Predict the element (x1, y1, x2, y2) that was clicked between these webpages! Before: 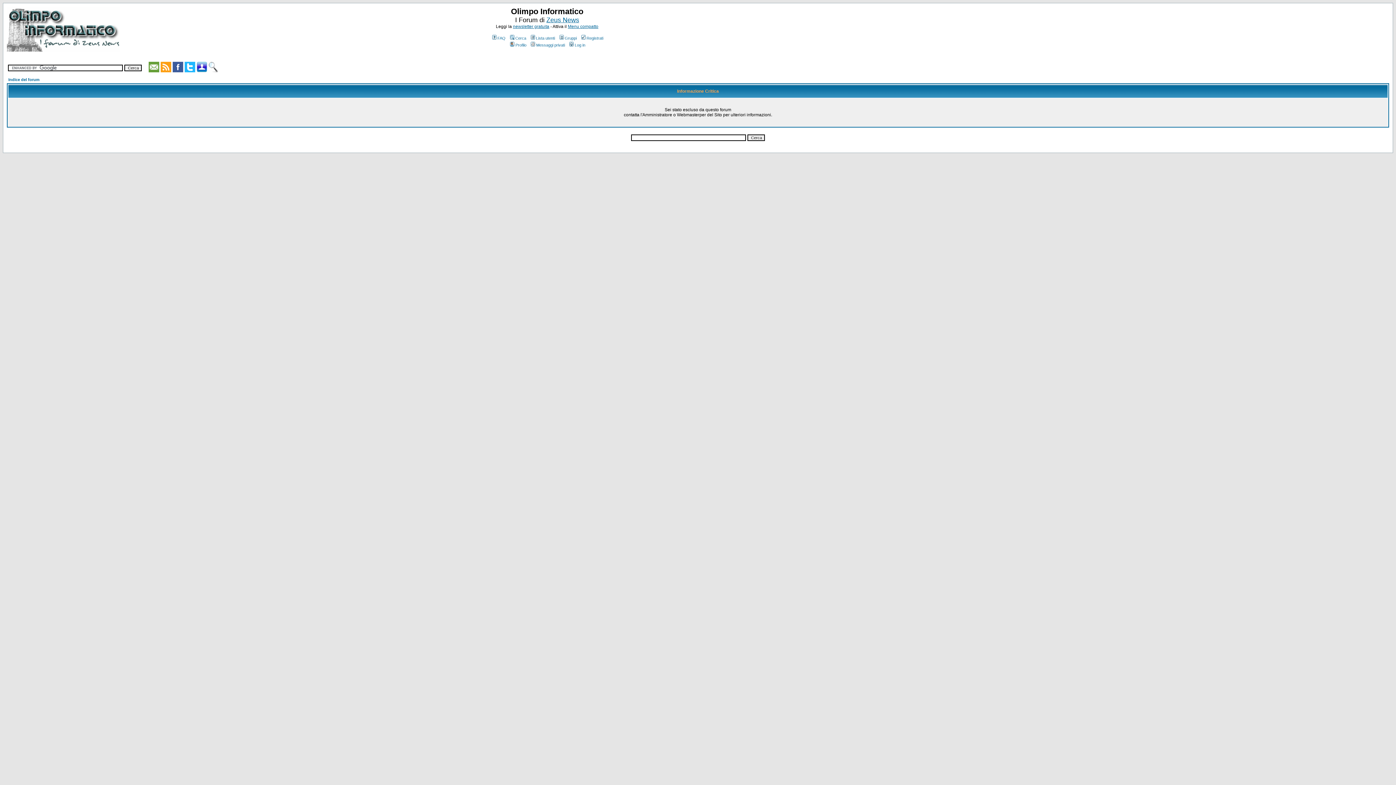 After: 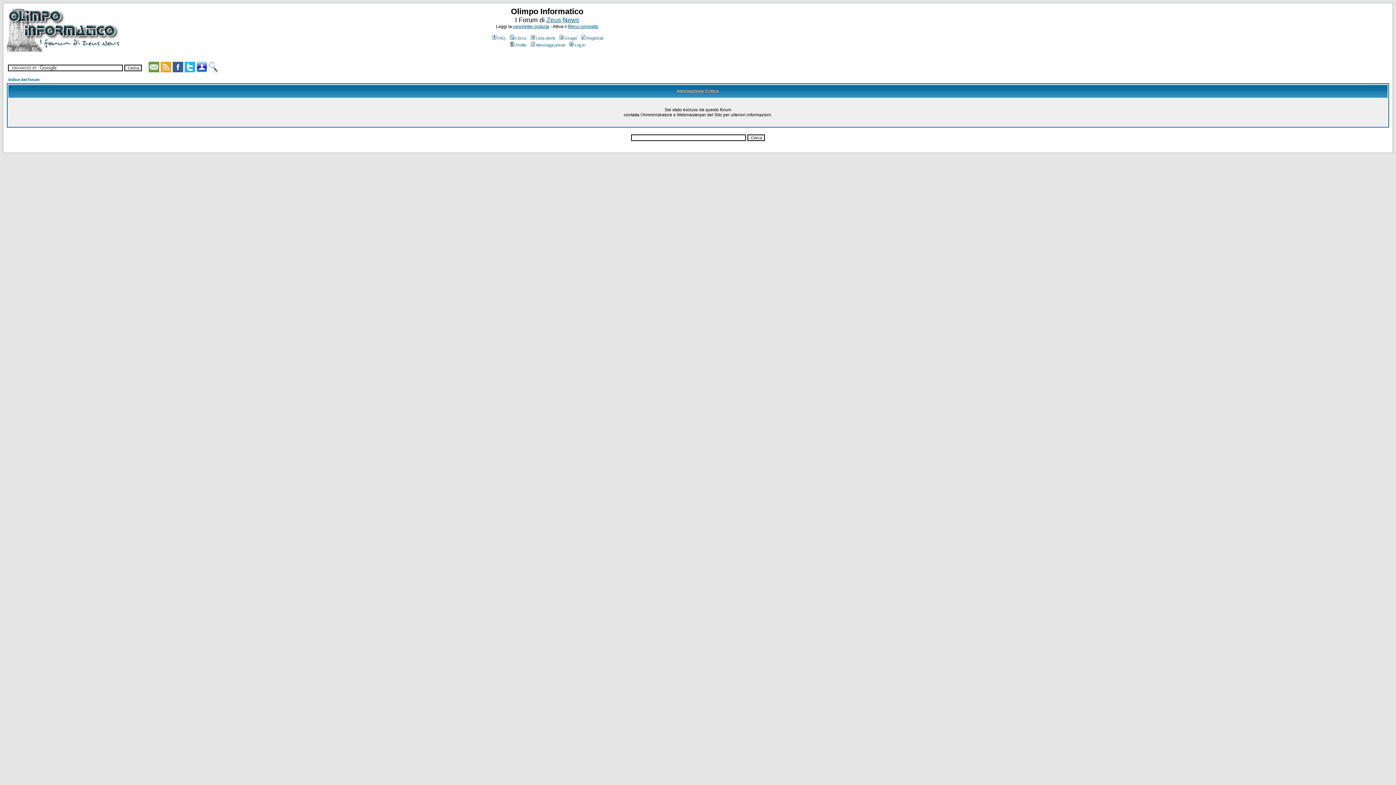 Action: bbox: (184, 67, 195, 73)